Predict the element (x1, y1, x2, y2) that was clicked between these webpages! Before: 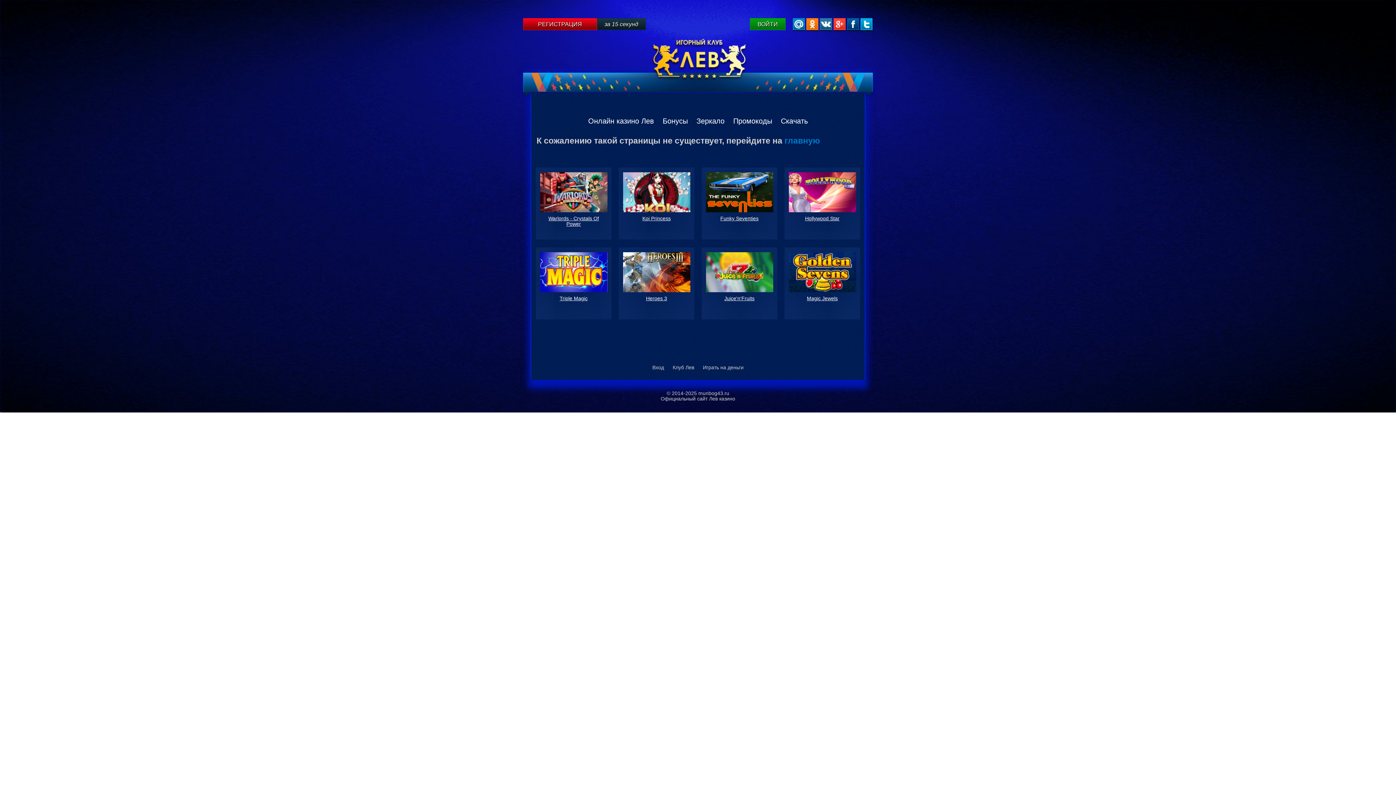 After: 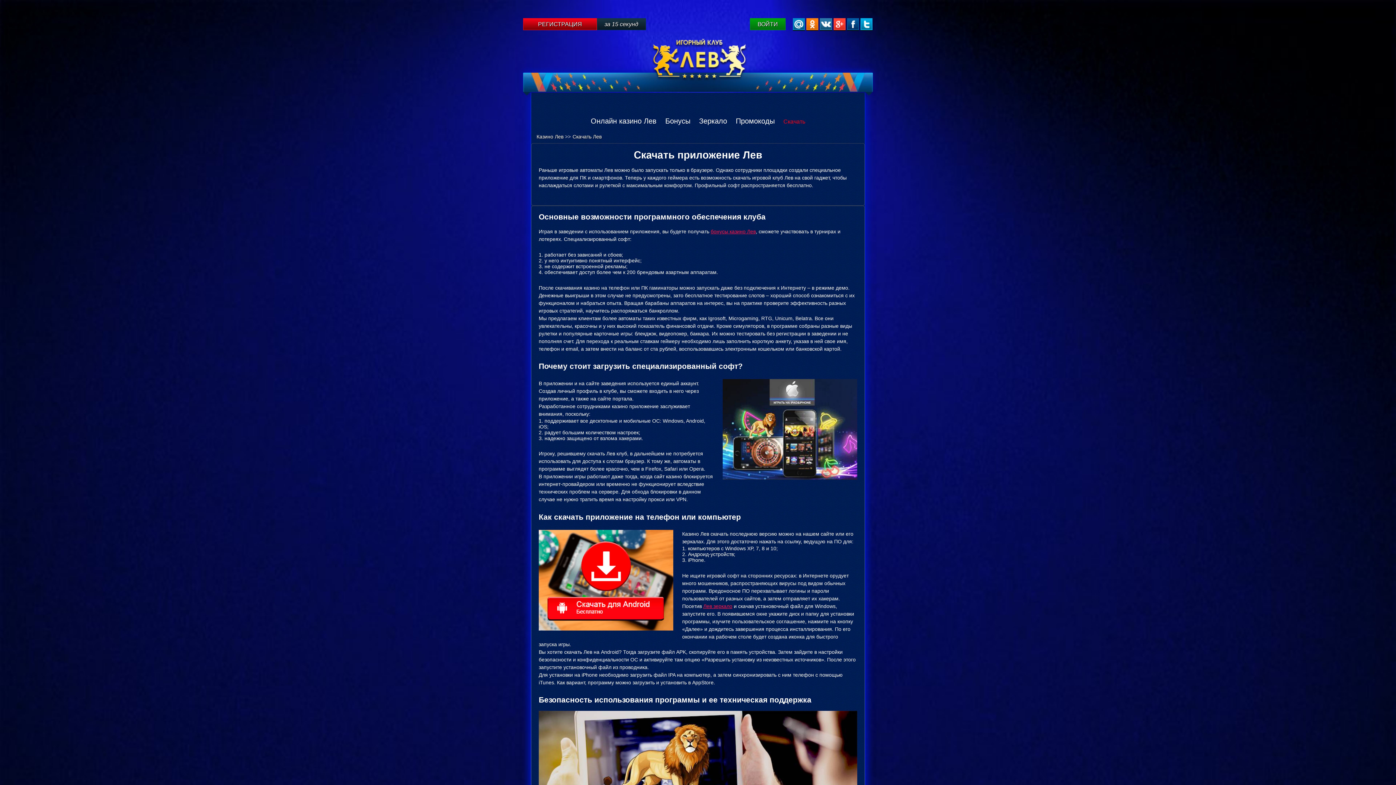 Action: bbox: (781, 117, 808, 125) label: Скачать